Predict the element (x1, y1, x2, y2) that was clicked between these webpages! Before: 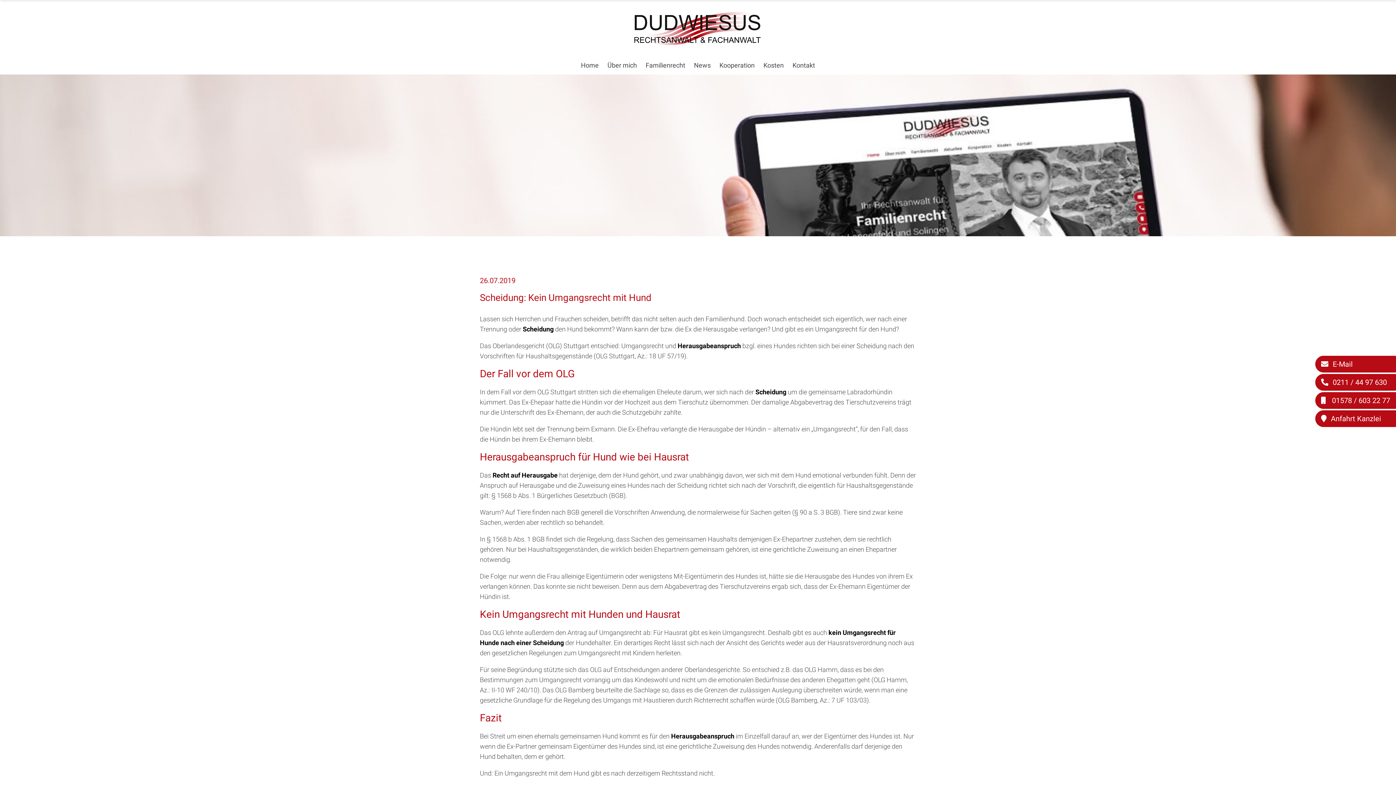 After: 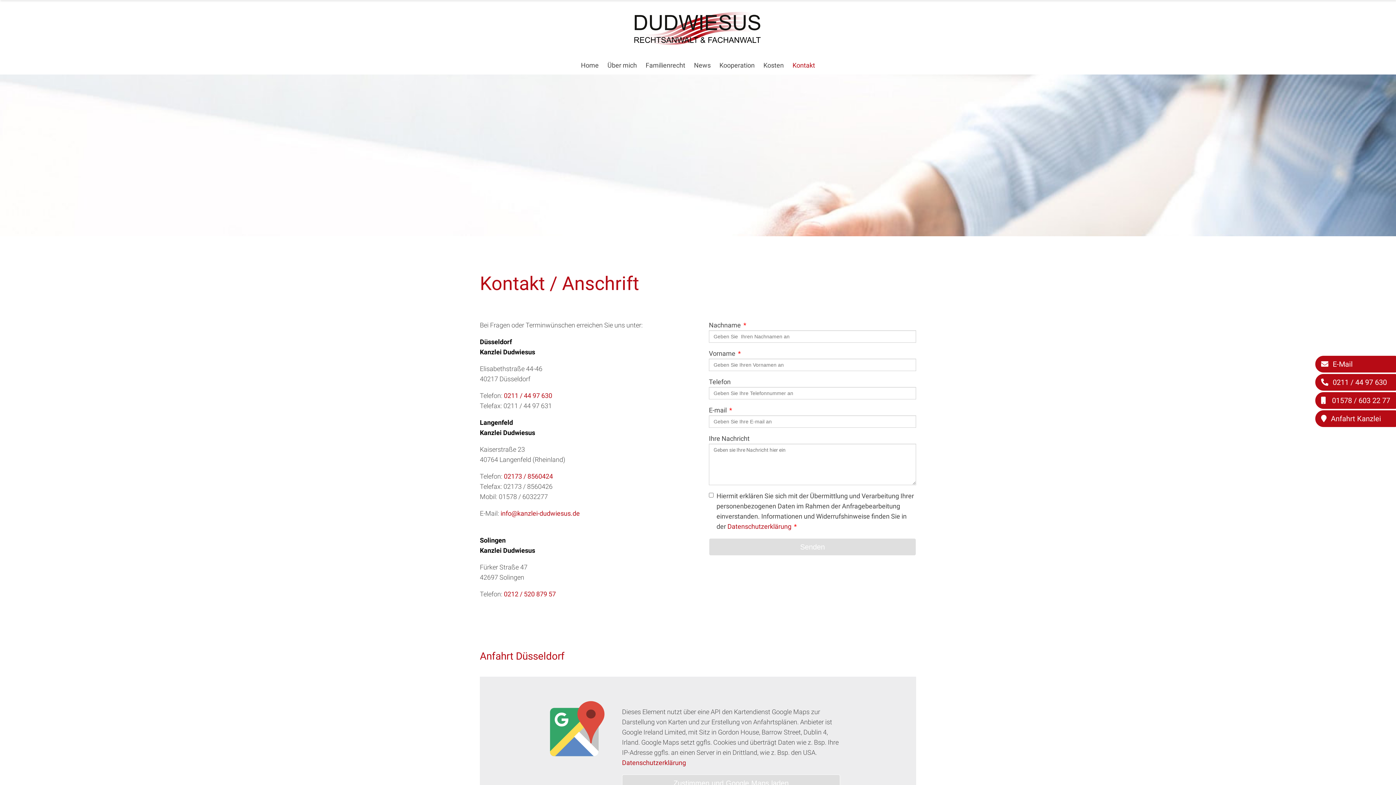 Action: label: Anfahrt Kanzlei bbox: (1315, 410, 1396, 427)